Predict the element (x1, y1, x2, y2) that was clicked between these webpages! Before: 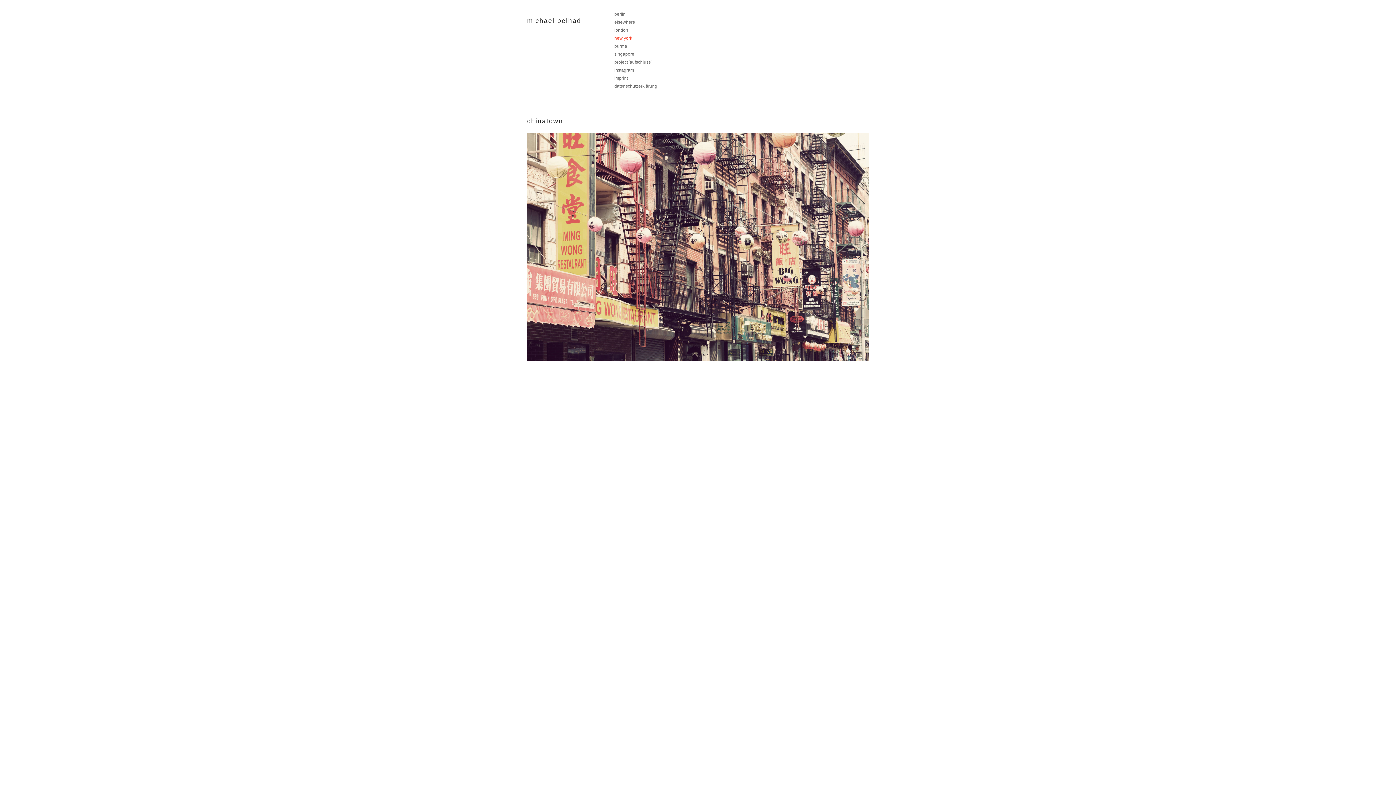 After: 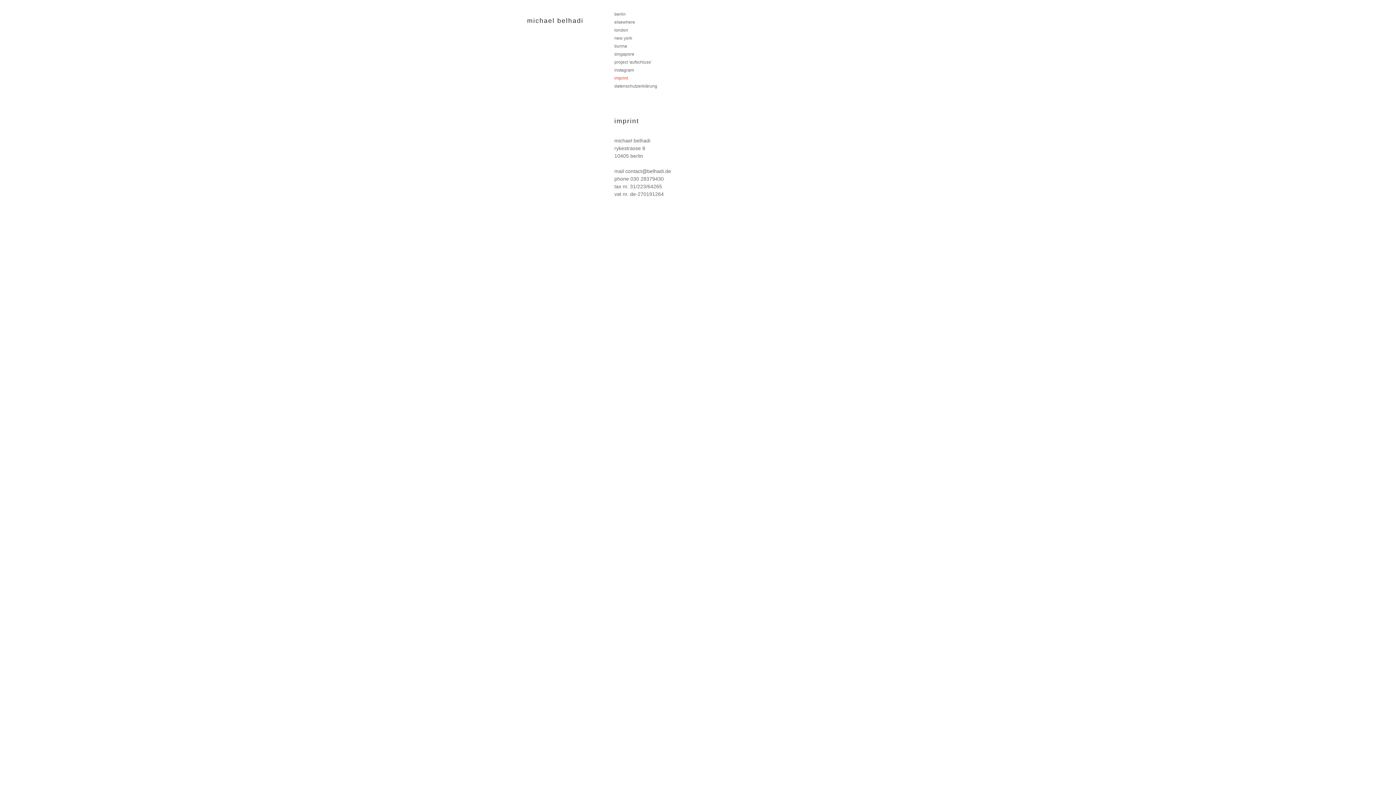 Action: bbox: (614, 75, 628, 80) label: imprint